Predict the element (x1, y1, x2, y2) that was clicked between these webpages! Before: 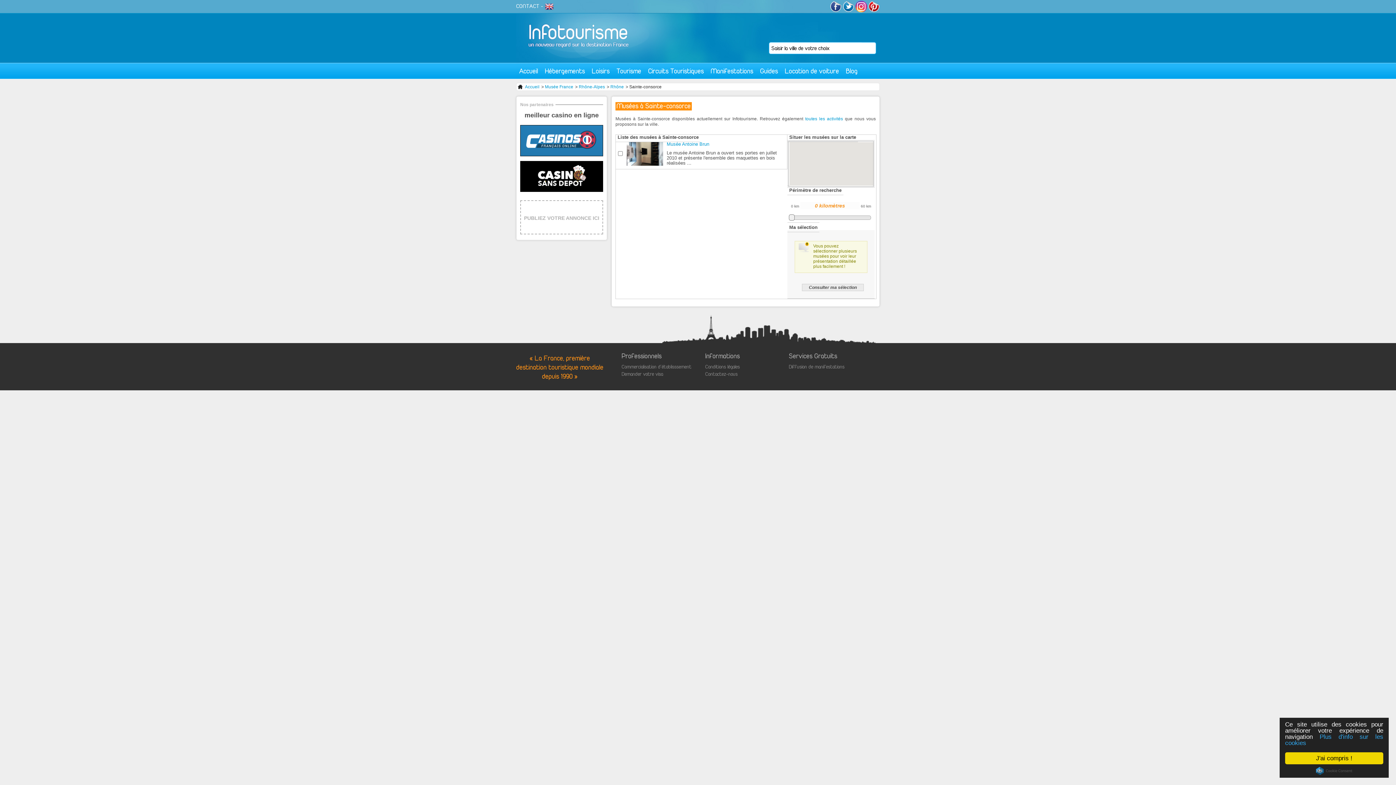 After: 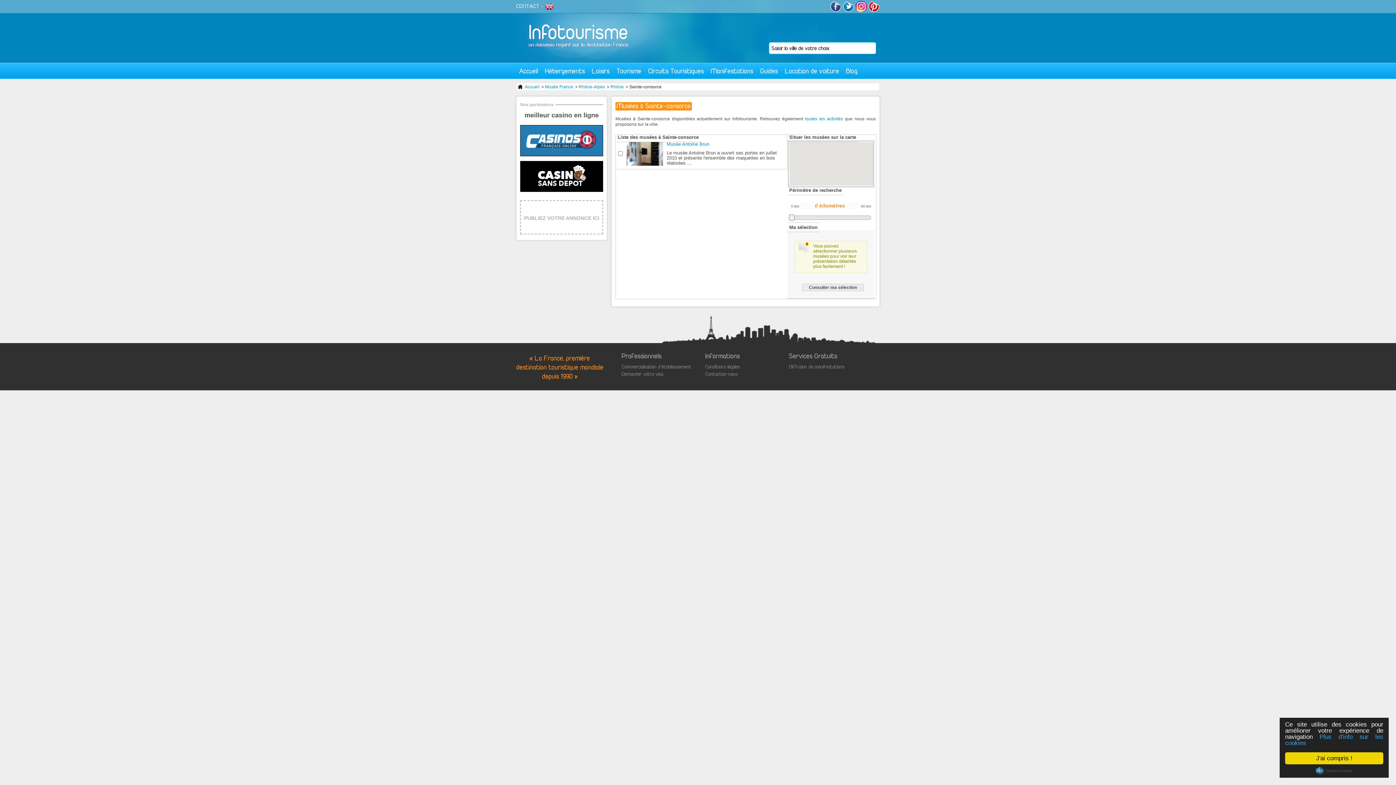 Action: bbox: (868, 8, 880, 13)